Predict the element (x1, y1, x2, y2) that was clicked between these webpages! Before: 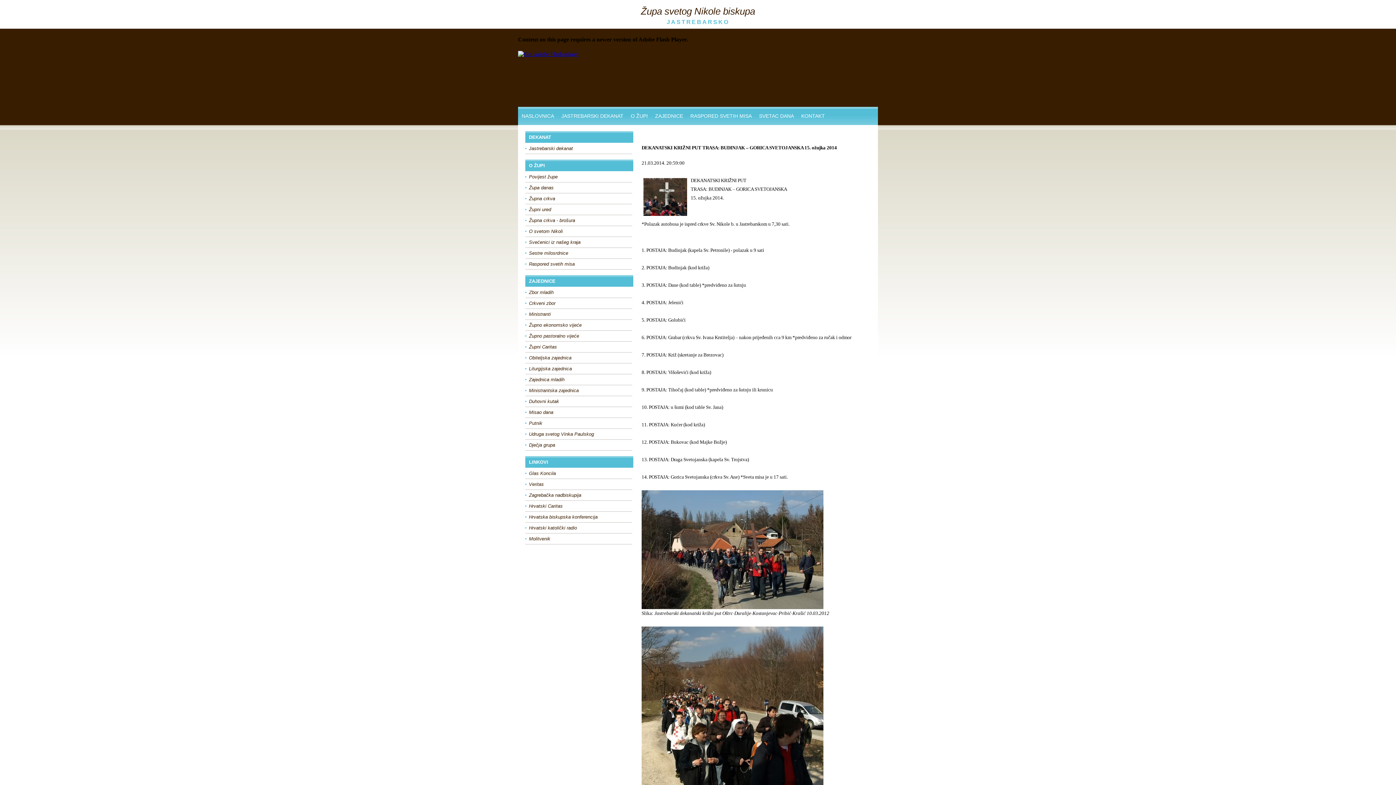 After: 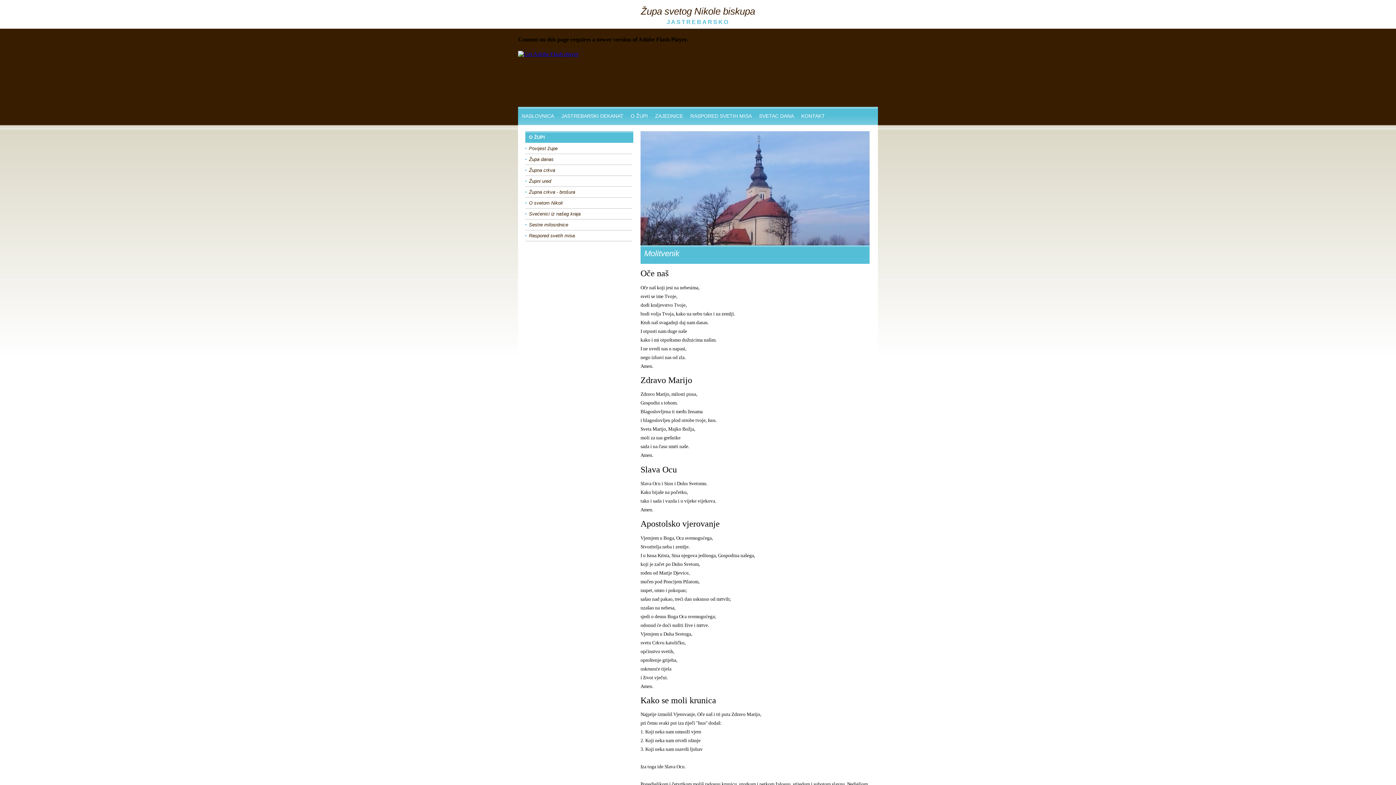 Action: bbox: (525, 533, 609, 544) label: Molitvenik